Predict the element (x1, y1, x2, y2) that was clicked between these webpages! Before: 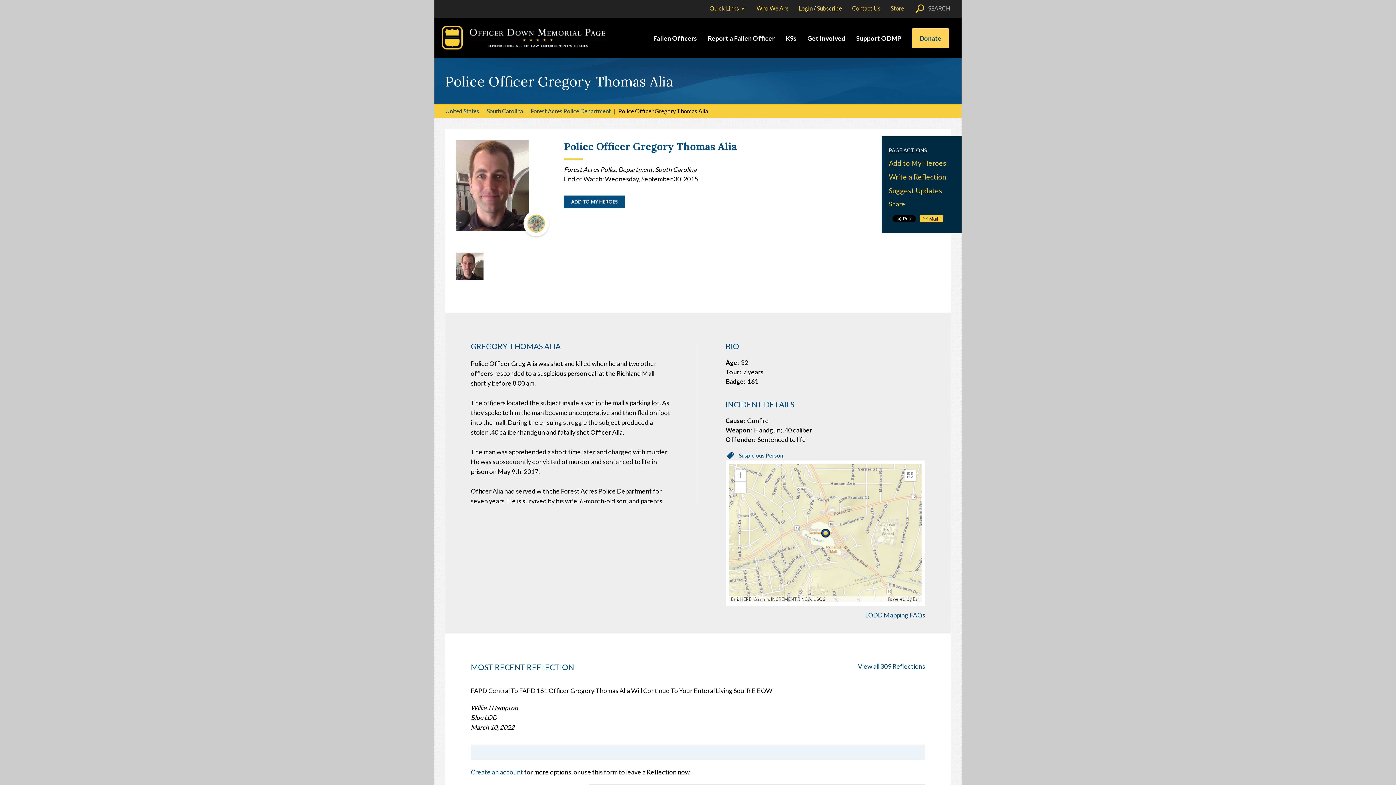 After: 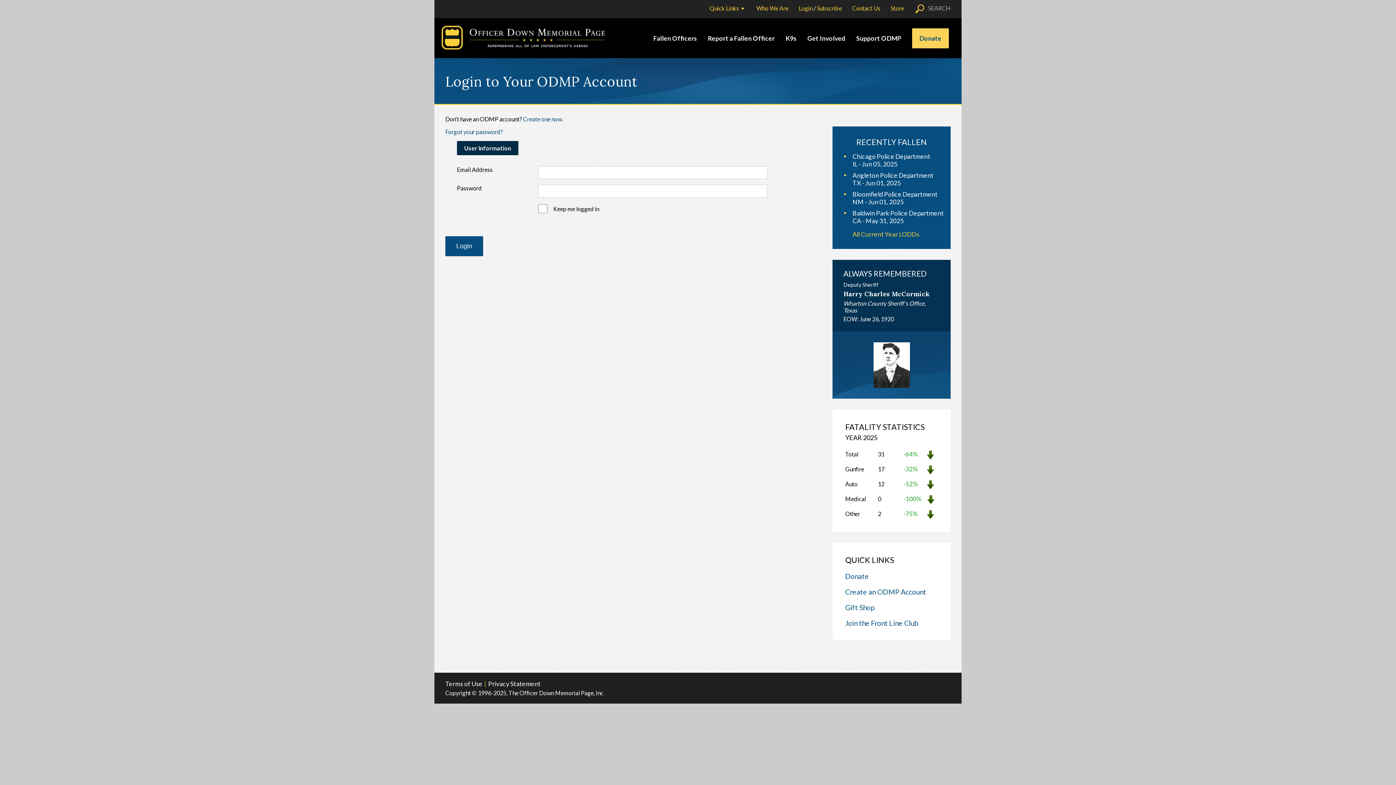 Action: label: Login bbox: (798, 4, 812, 11)